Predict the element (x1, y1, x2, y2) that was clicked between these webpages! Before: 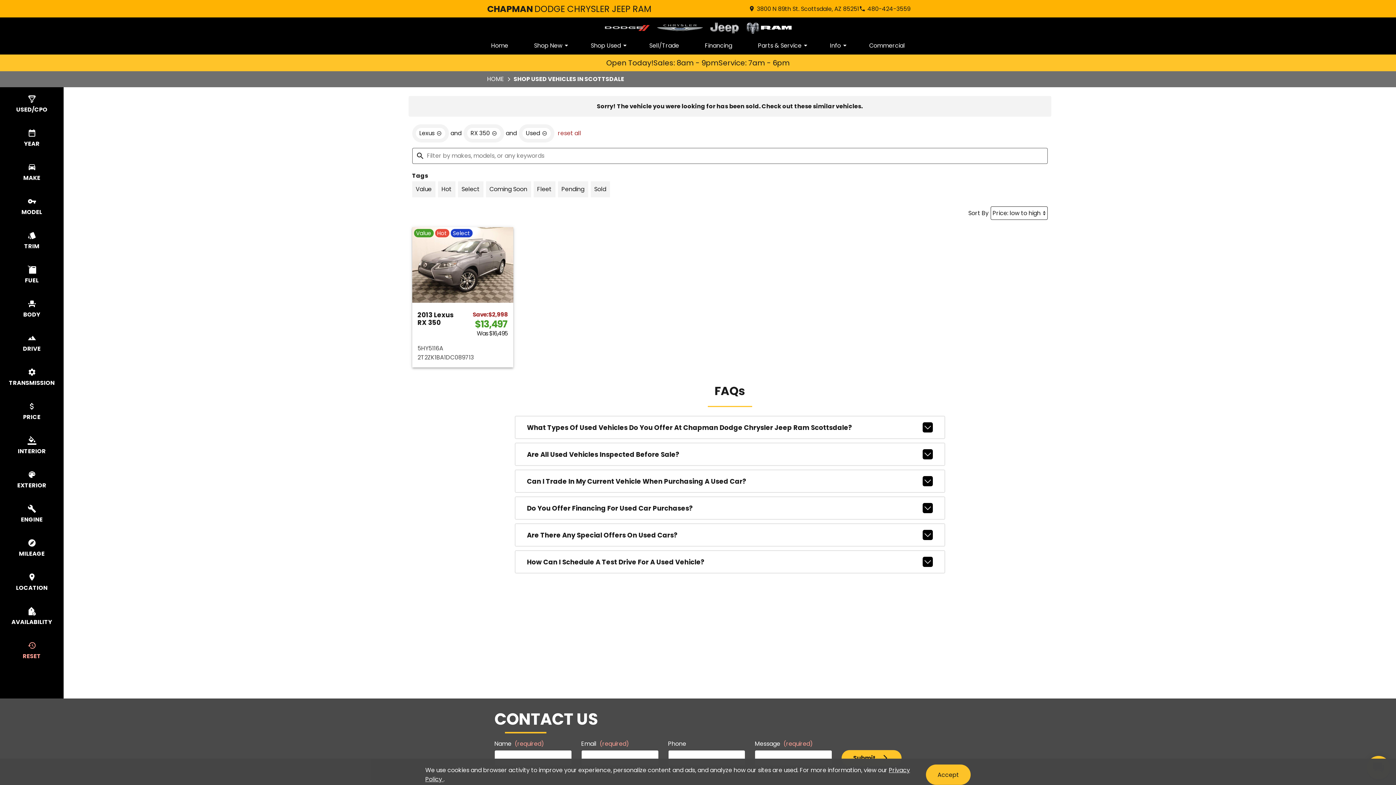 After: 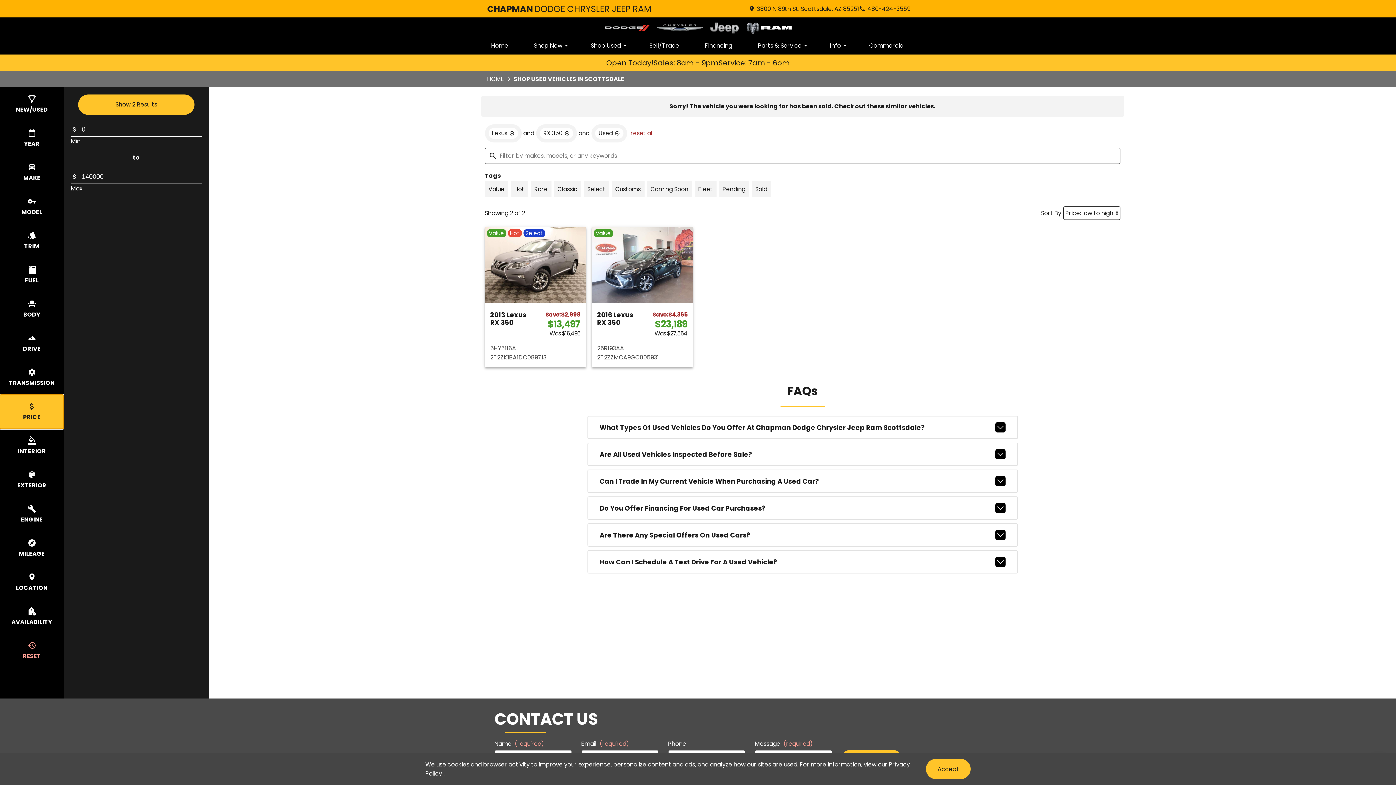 Action: bbox: (0, 371, 63, 403) label: select price